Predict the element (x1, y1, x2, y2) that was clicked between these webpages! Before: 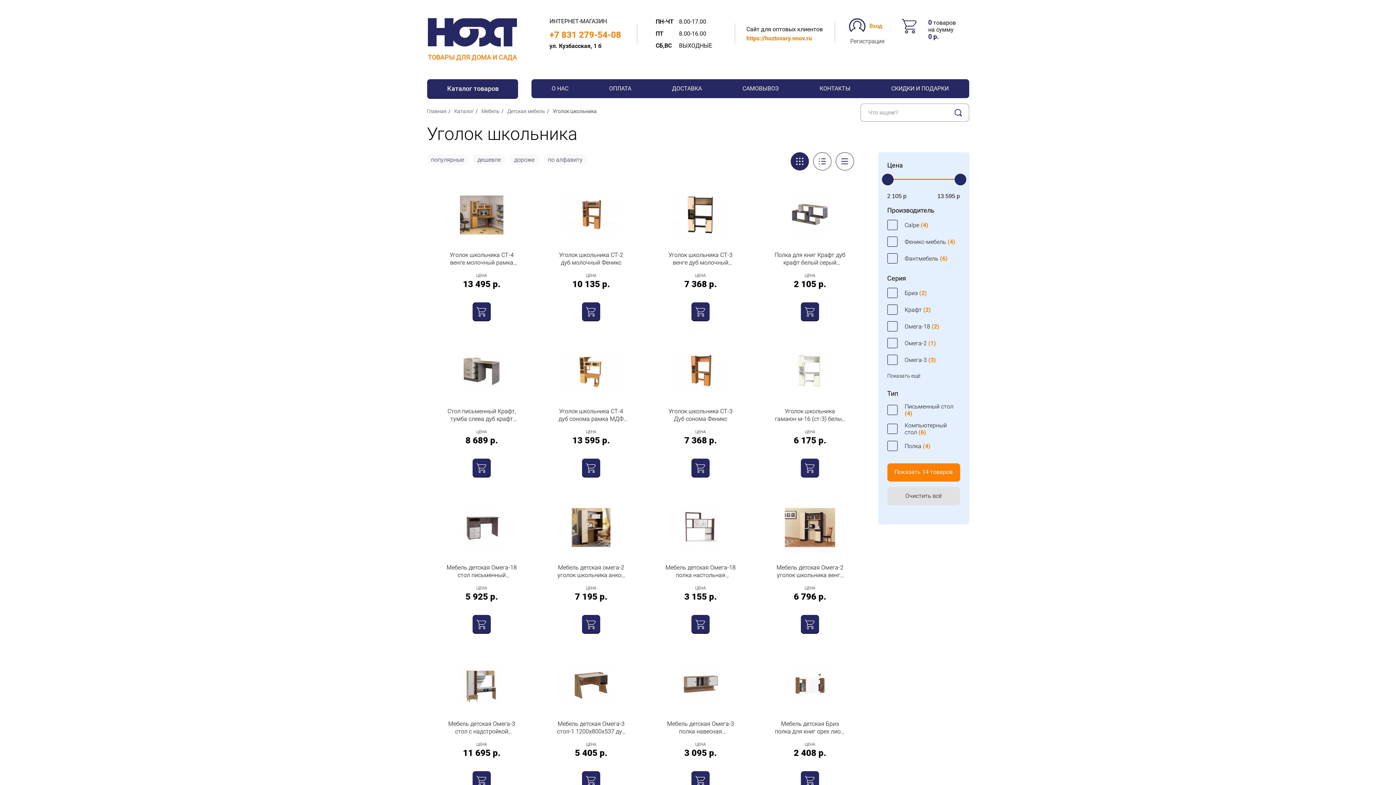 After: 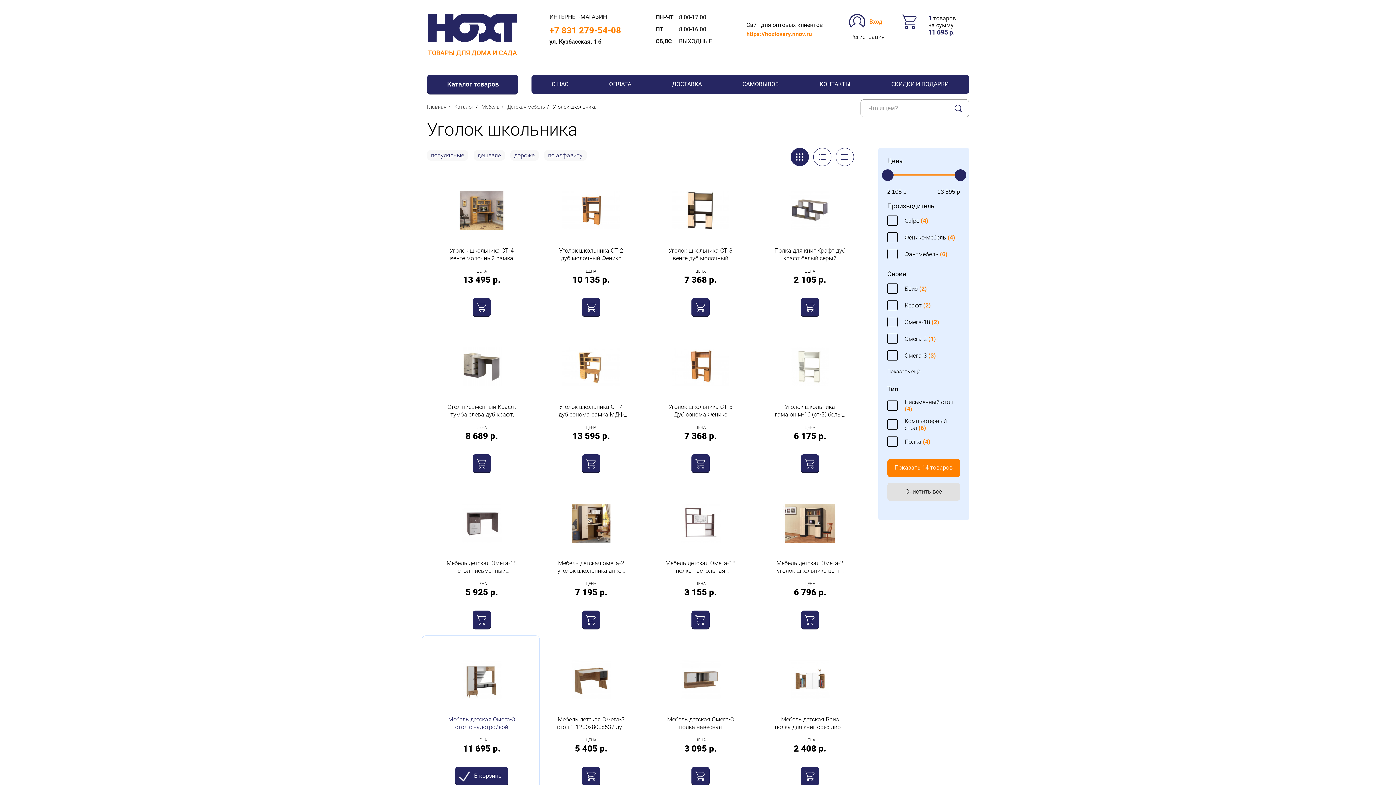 Action: bbox: (472, 771, 490, 789) label: Купить